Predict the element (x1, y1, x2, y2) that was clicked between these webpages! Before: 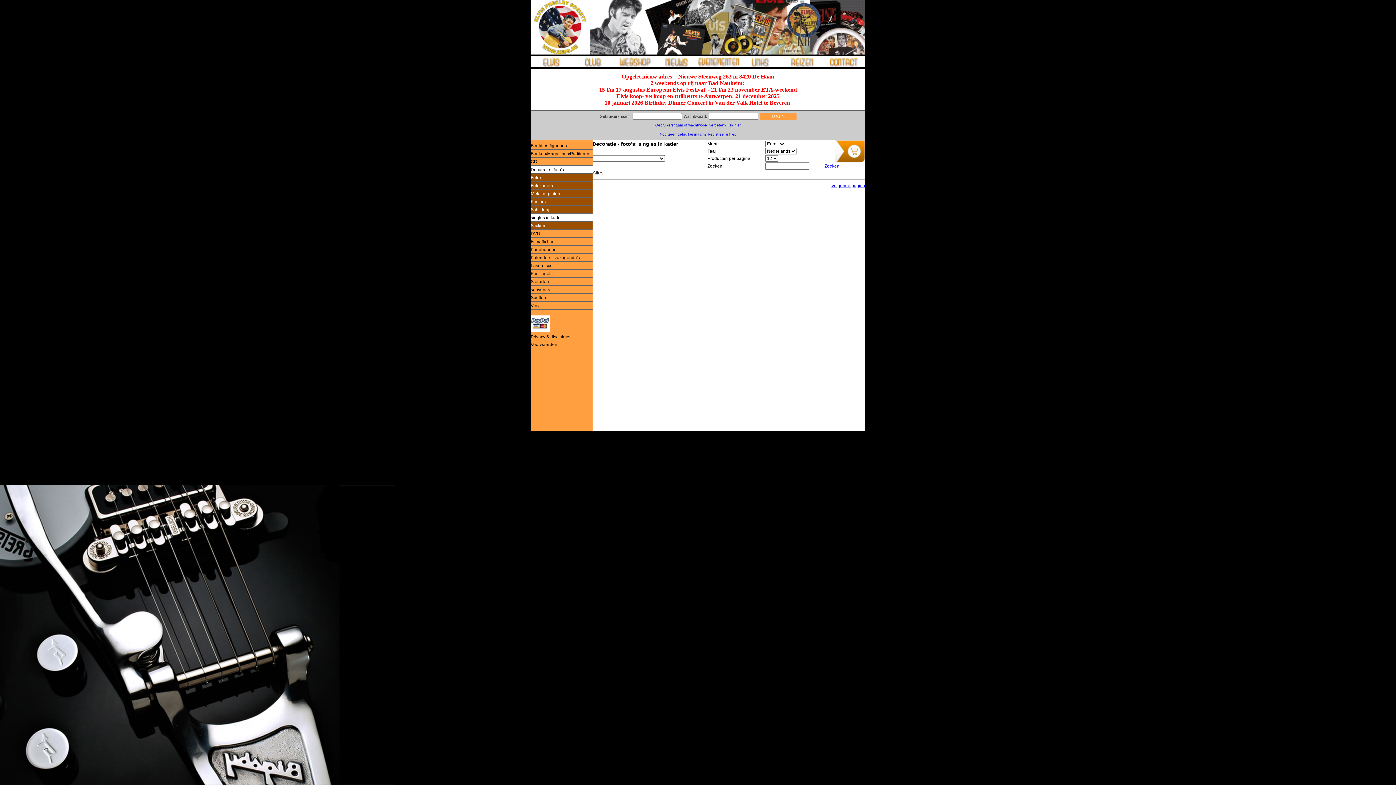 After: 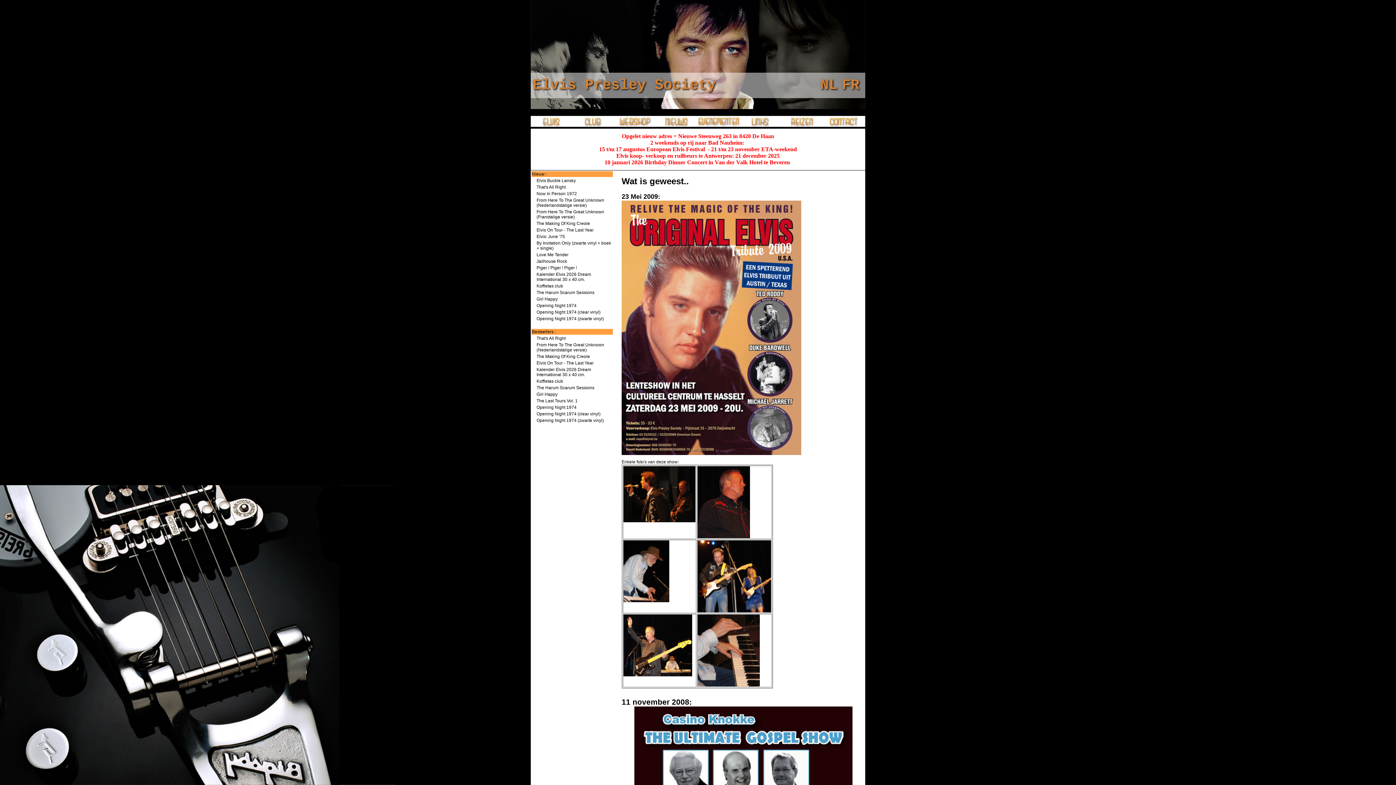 Action: bbox: (698, 63, 740, 68)